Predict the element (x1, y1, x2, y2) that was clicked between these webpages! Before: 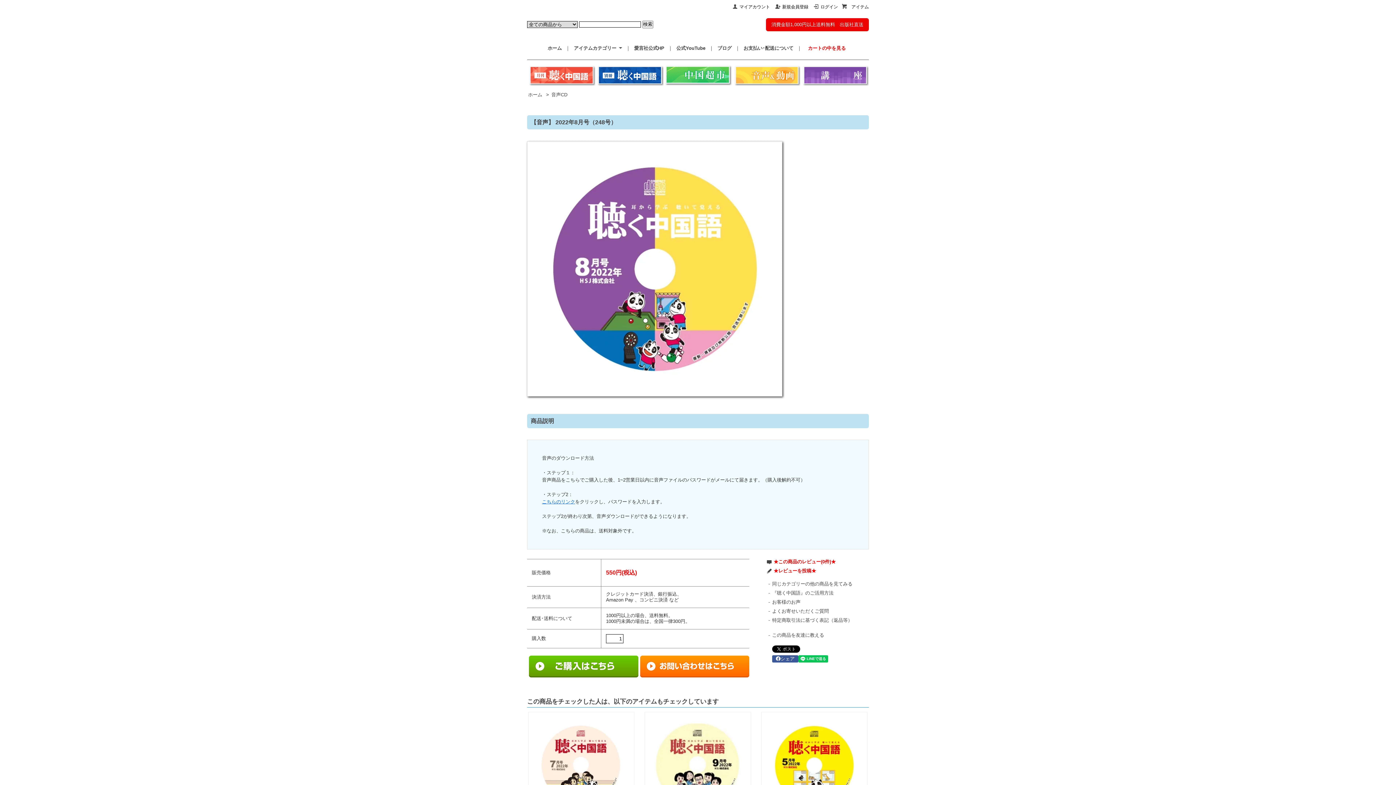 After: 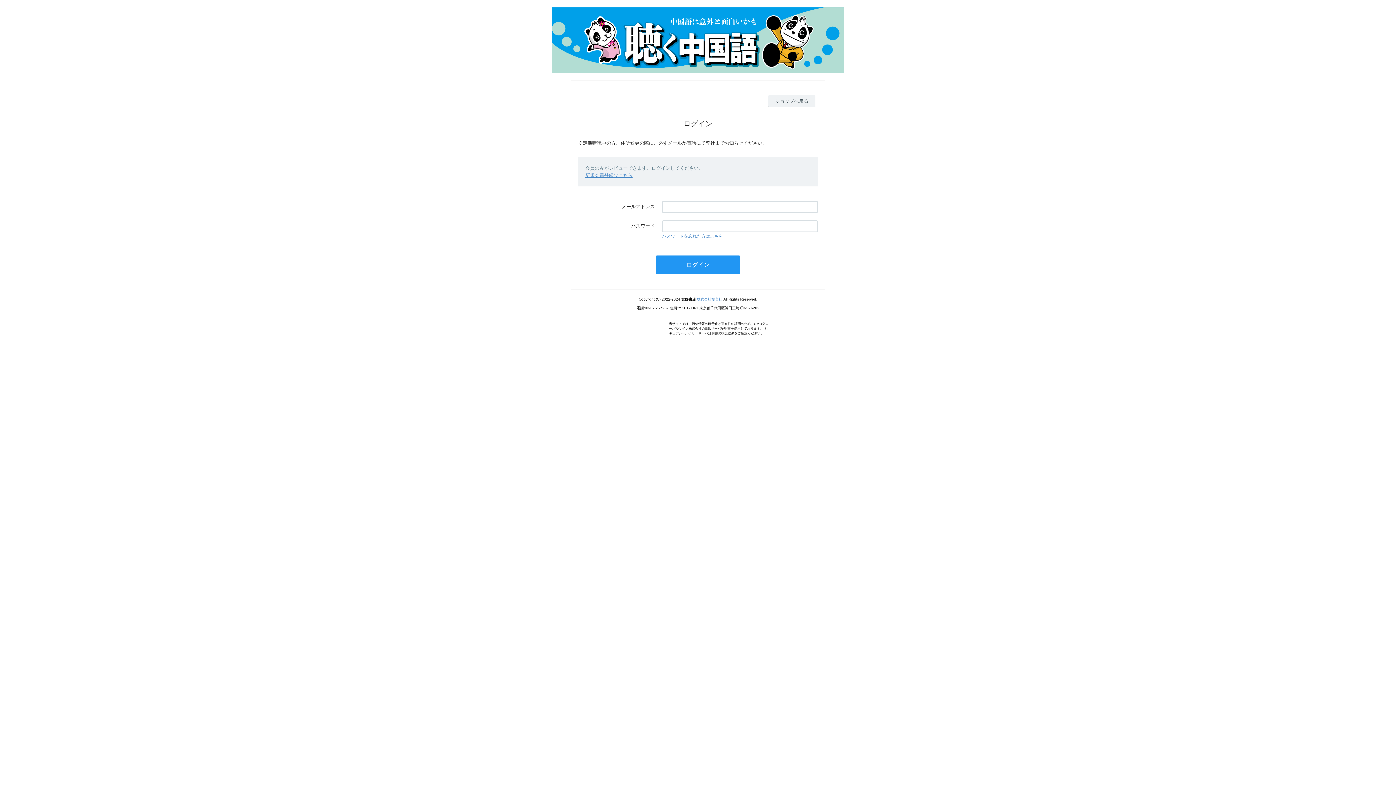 Action: bbox: (773, 568, 816, 573) label: ★レビューを投稿★